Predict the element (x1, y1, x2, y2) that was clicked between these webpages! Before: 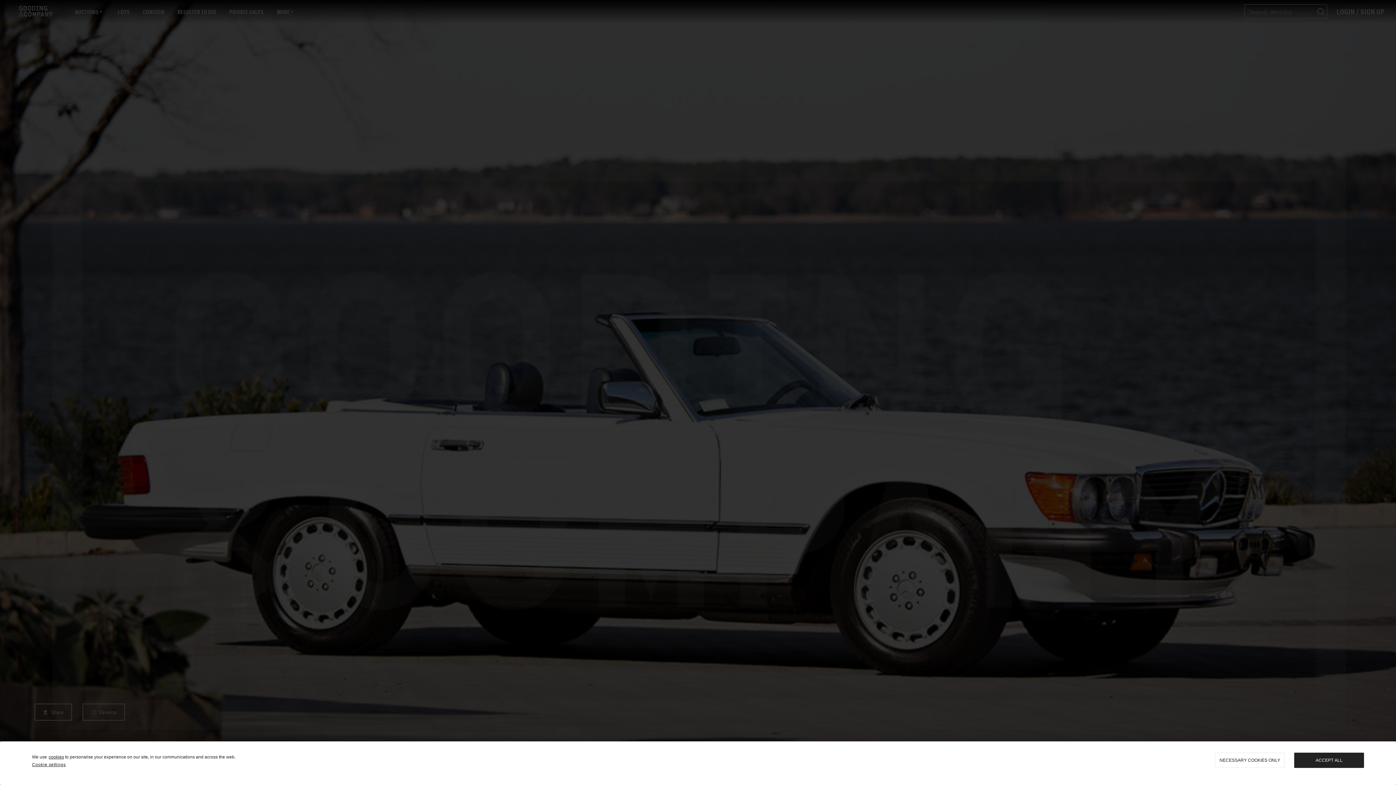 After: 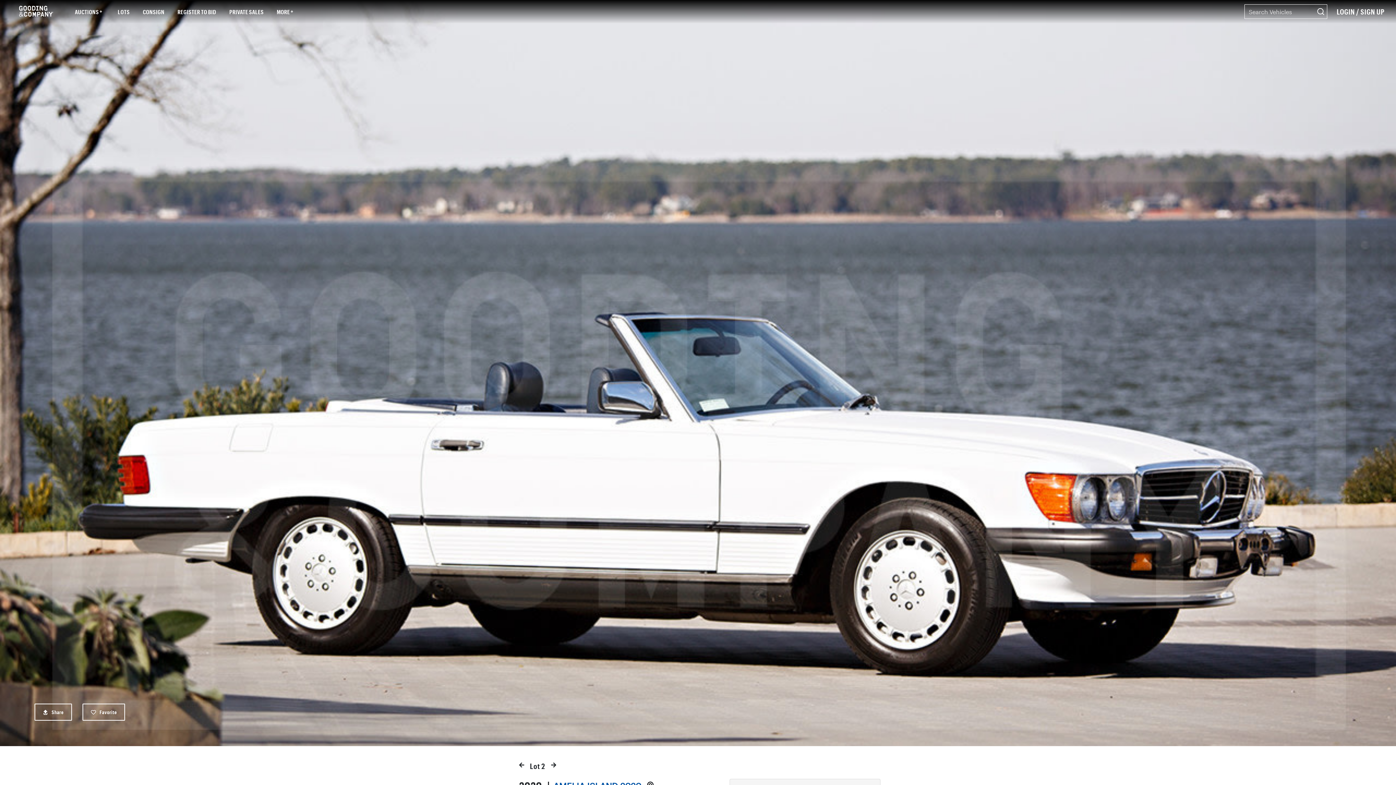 Action: bbox: (1215, 753, 1285, 768) label: NECESSARY COOKIES ONLY